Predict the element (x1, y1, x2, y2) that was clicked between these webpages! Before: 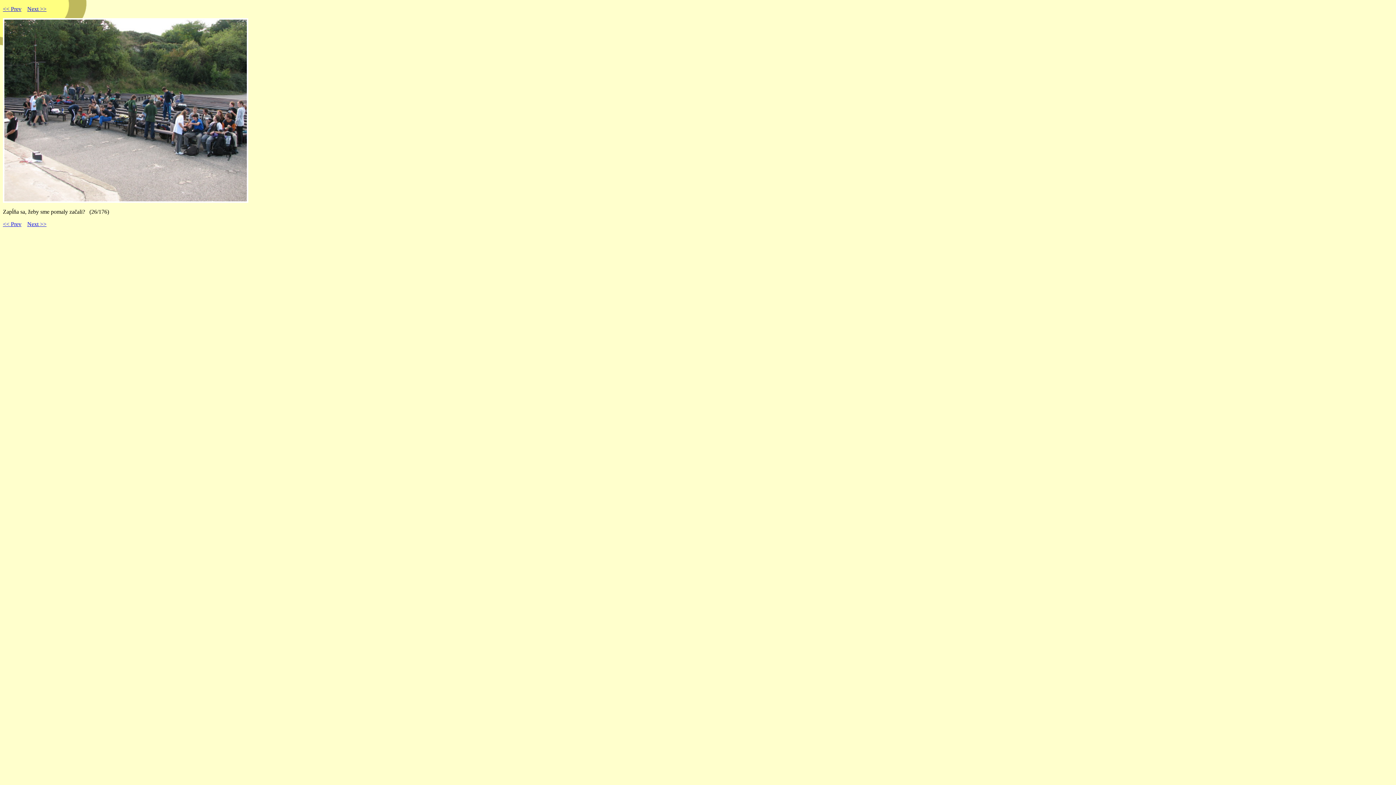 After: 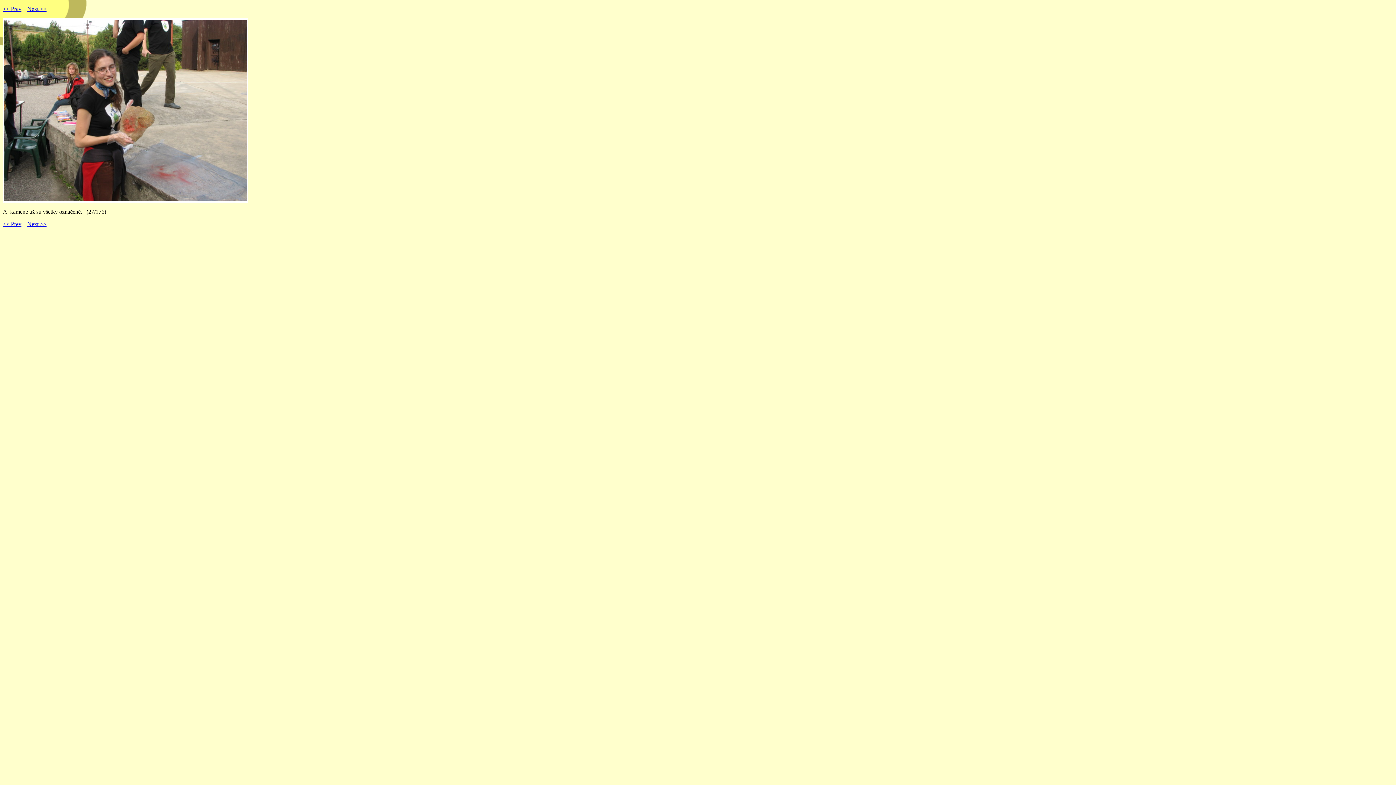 Action: bbox: (27, 221, 46, 227) label: Next >>